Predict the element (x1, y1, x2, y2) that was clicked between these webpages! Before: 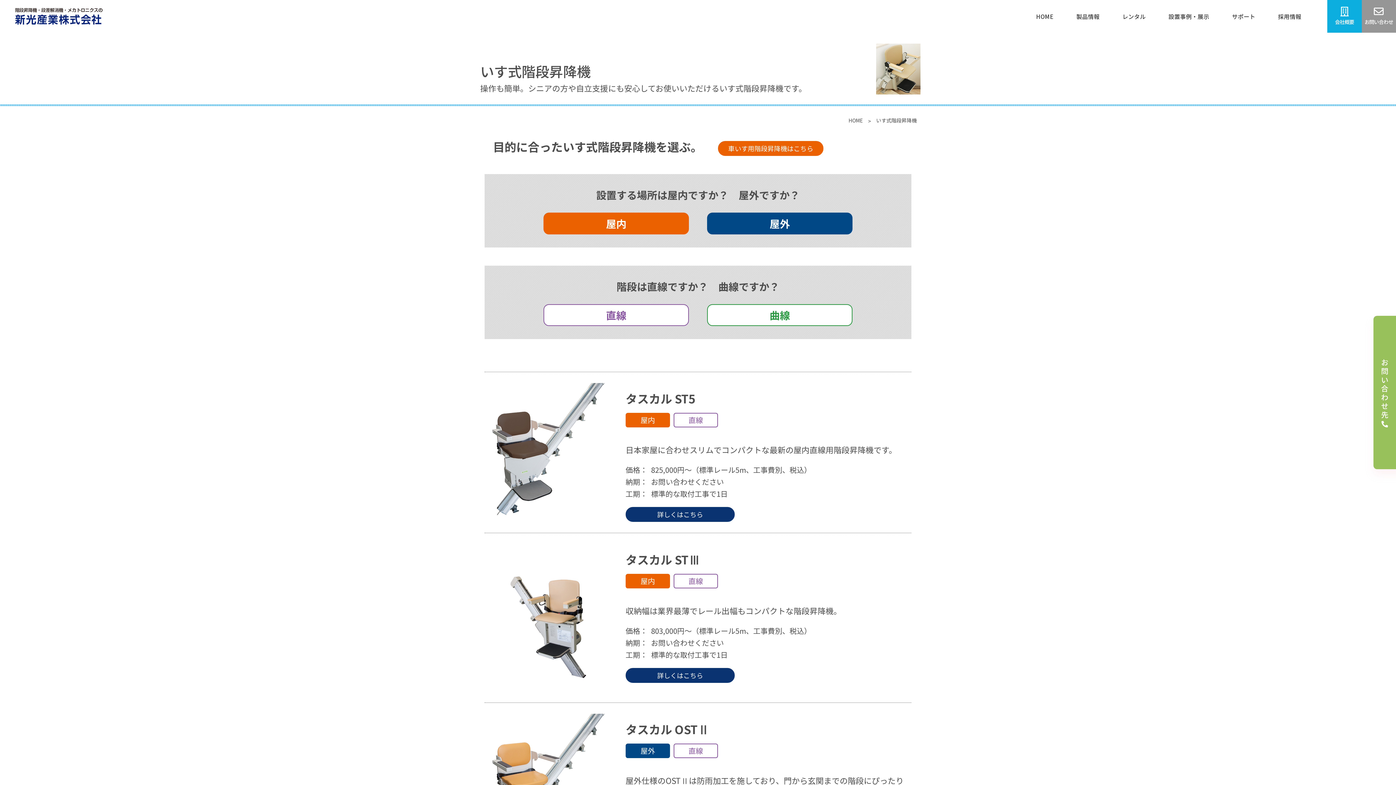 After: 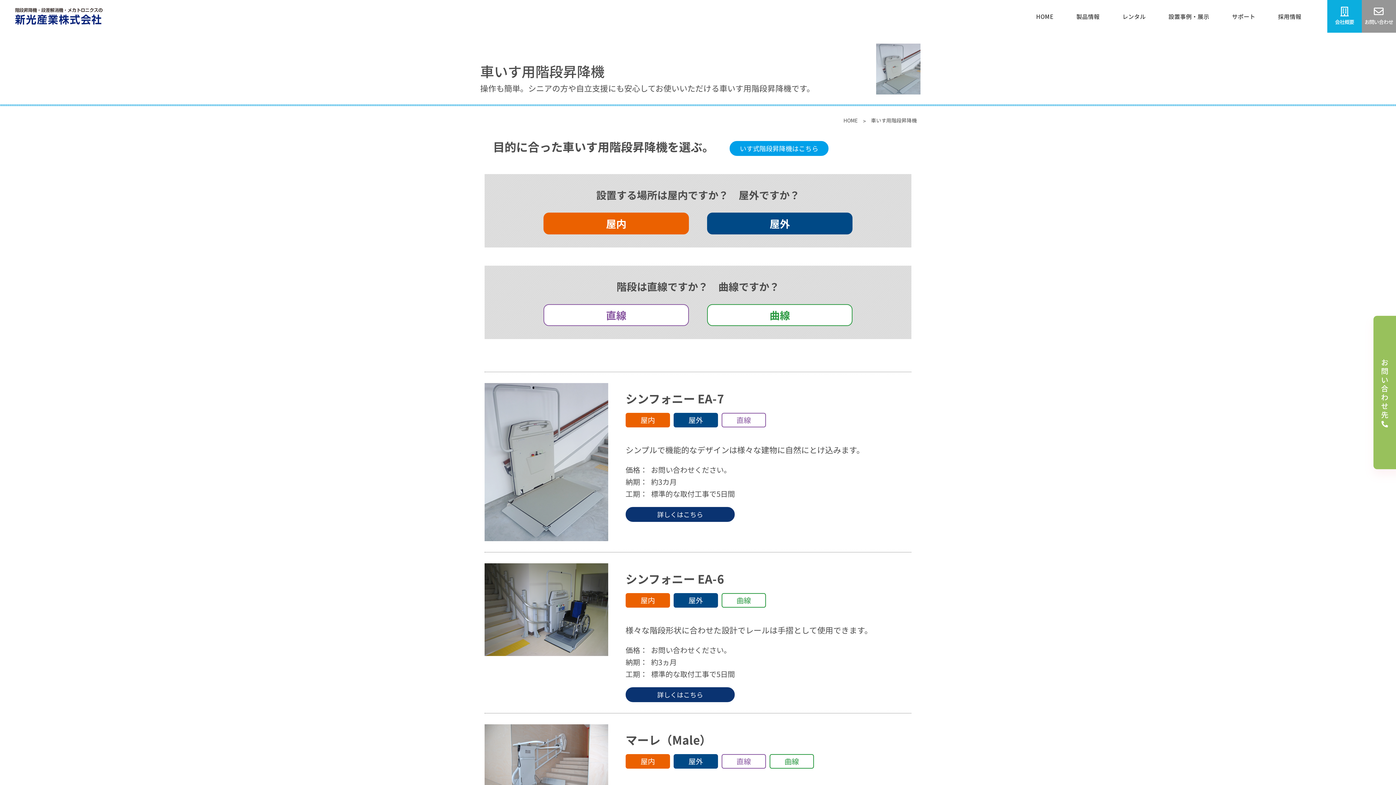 Action: bbox: (718, 141, 823, 156) label: 車いす用階段昇降機はこちら